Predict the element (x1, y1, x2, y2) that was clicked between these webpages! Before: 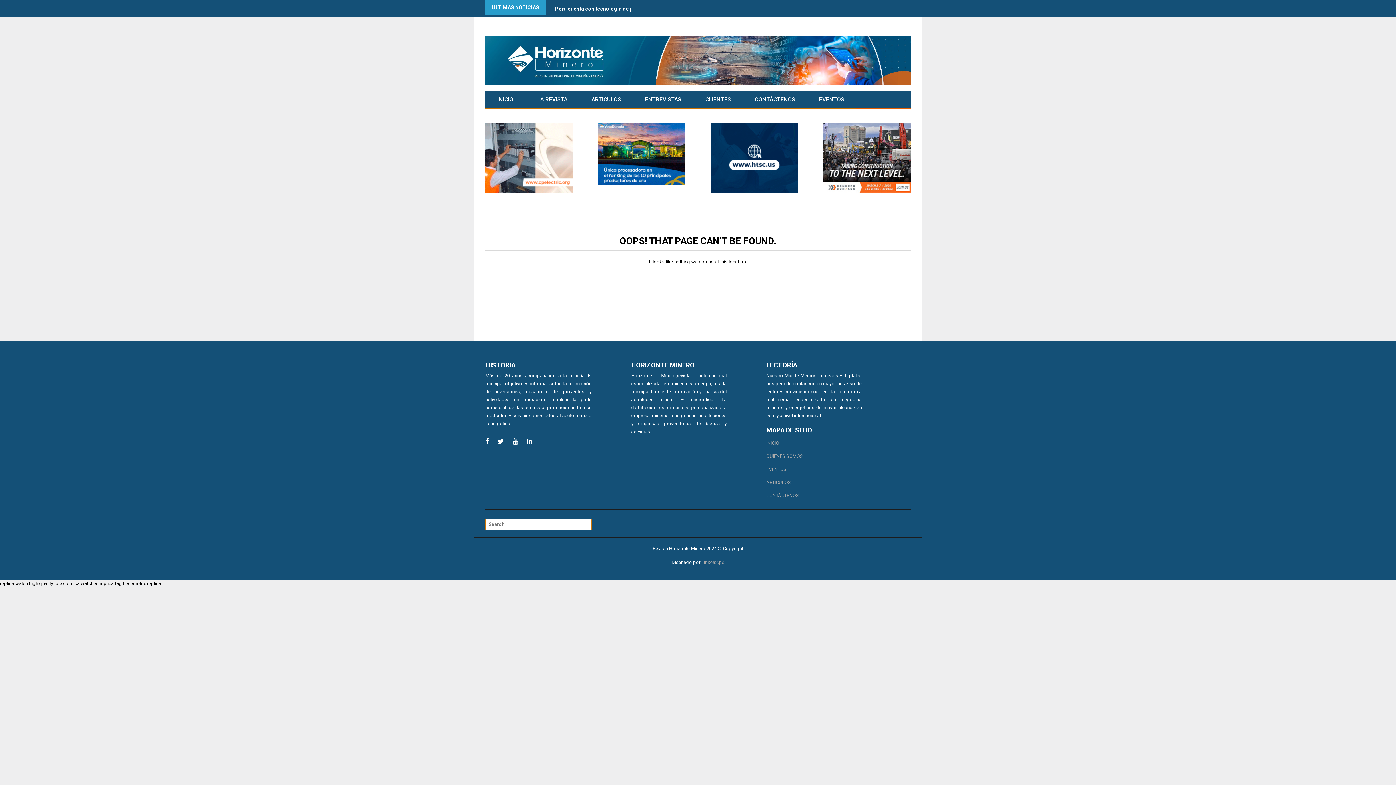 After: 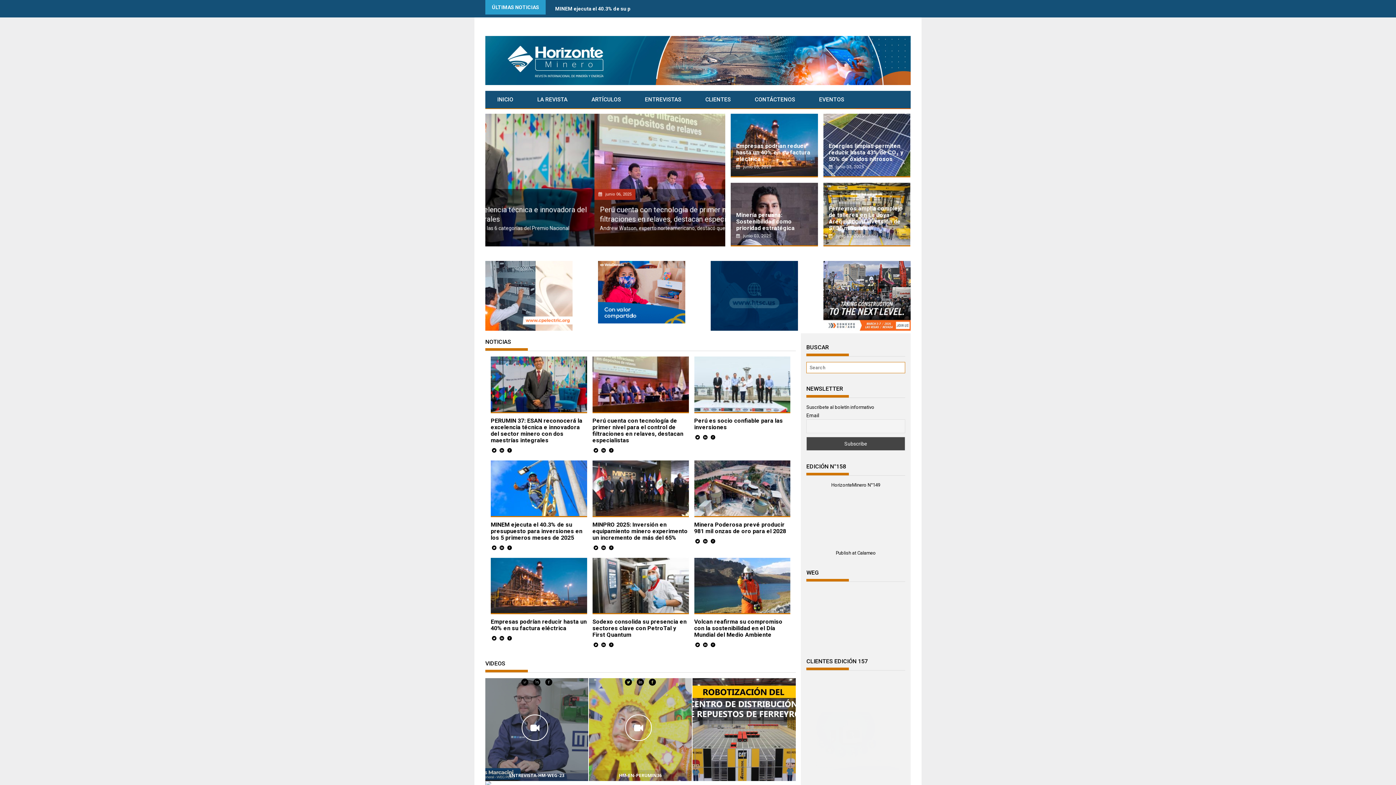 Action: label: INICIO bbox: (766, 437, 862, 450)